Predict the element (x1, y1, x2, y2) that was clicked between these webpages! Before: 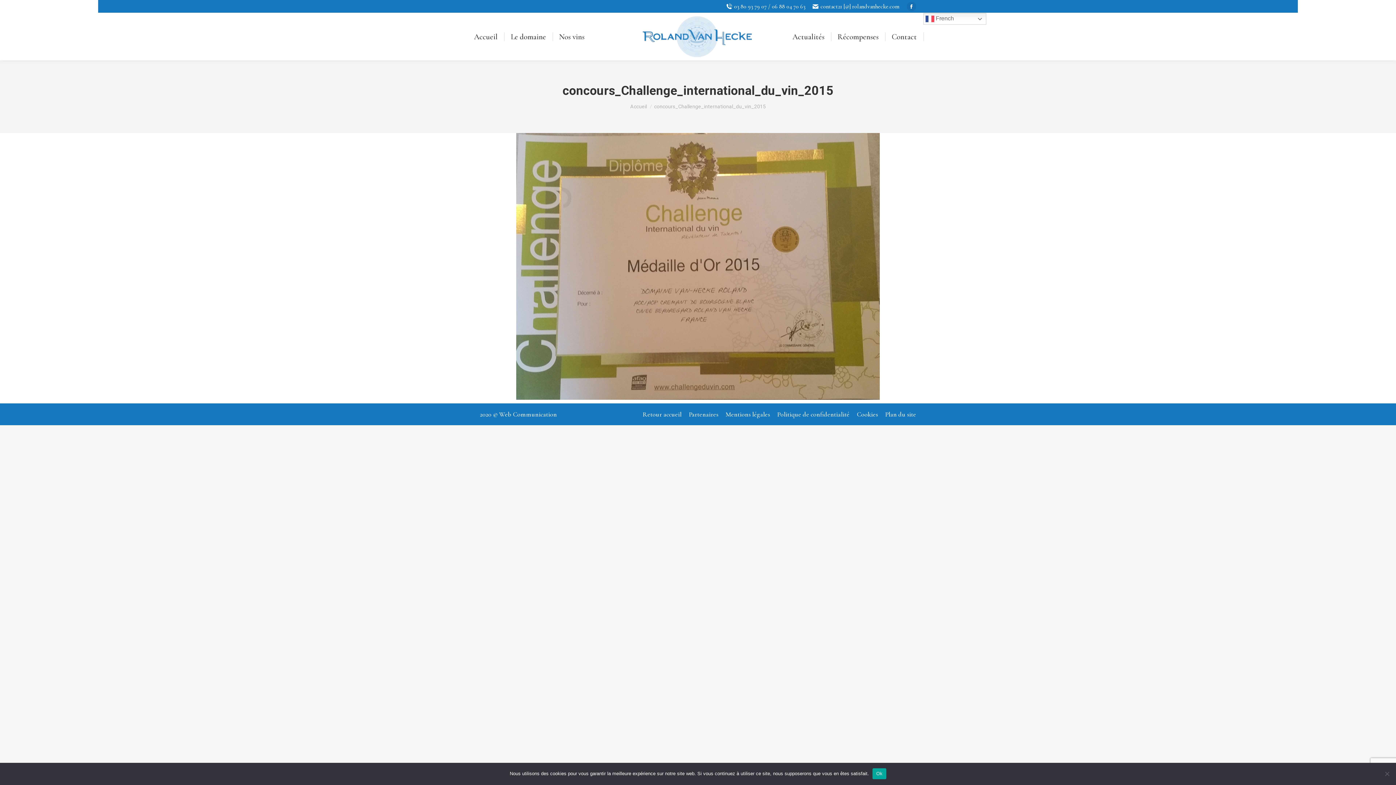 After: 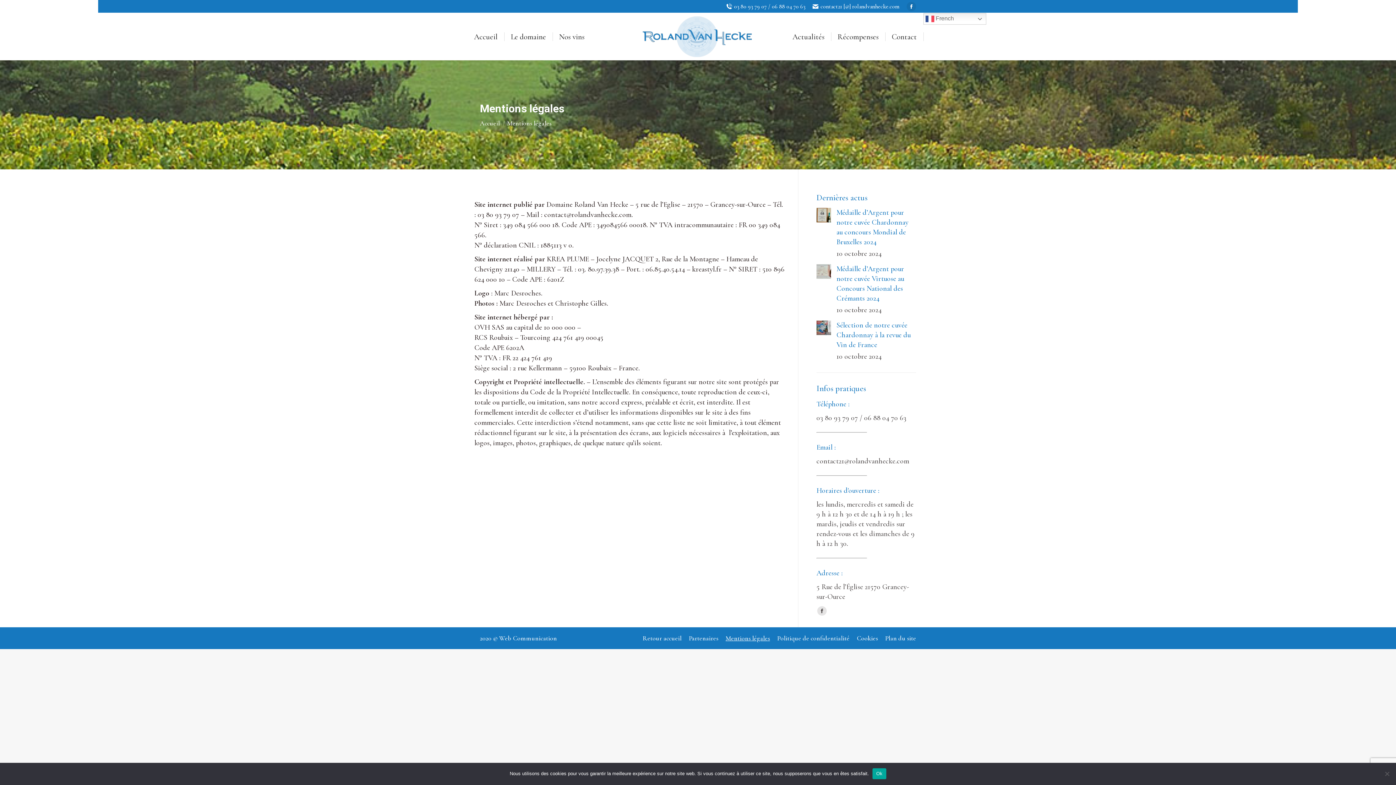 Action: label: Mentions légales bbox: (725, 410, 770, 419)